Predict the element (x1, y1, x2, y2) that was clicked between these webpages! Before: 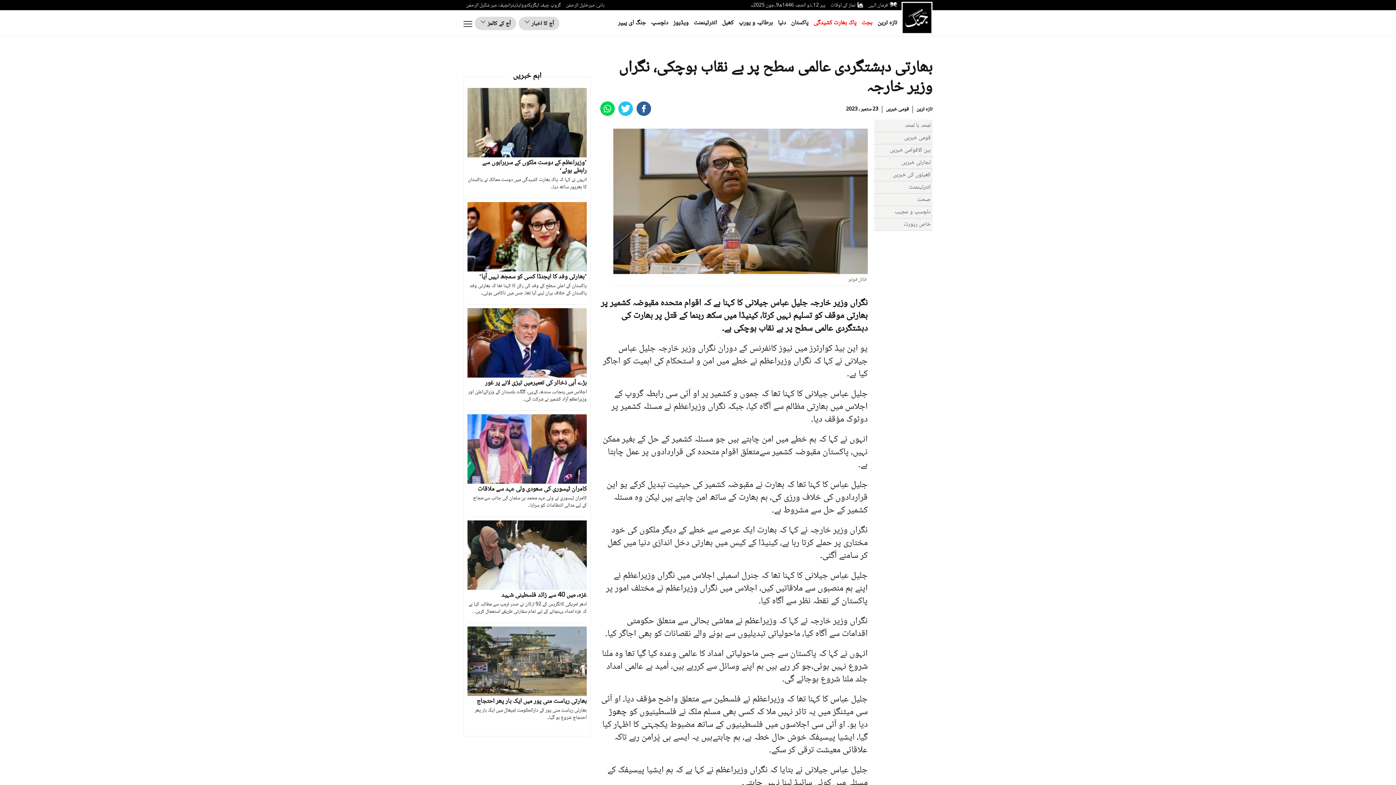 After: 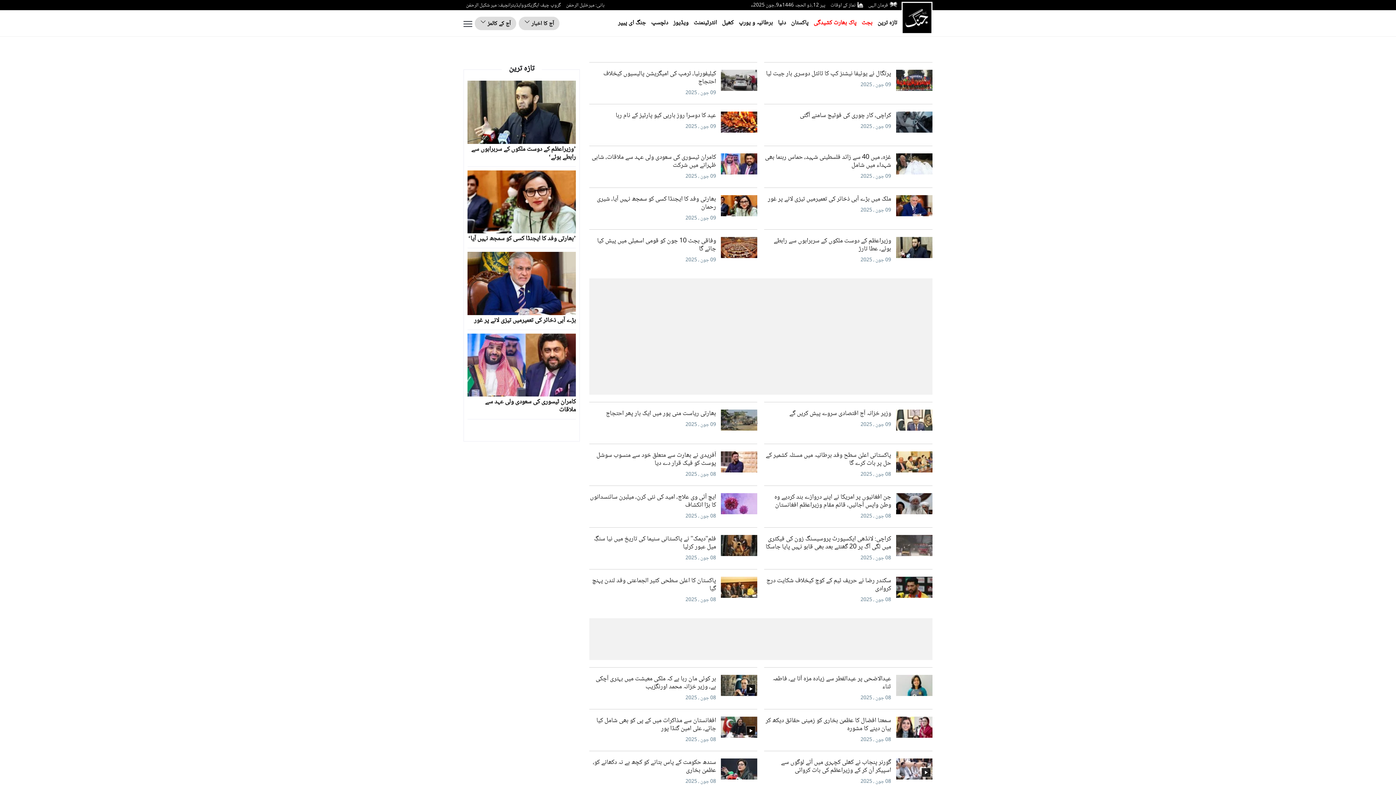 Action: label: تازہ ترین bbox: (877, 17, 897, 28)